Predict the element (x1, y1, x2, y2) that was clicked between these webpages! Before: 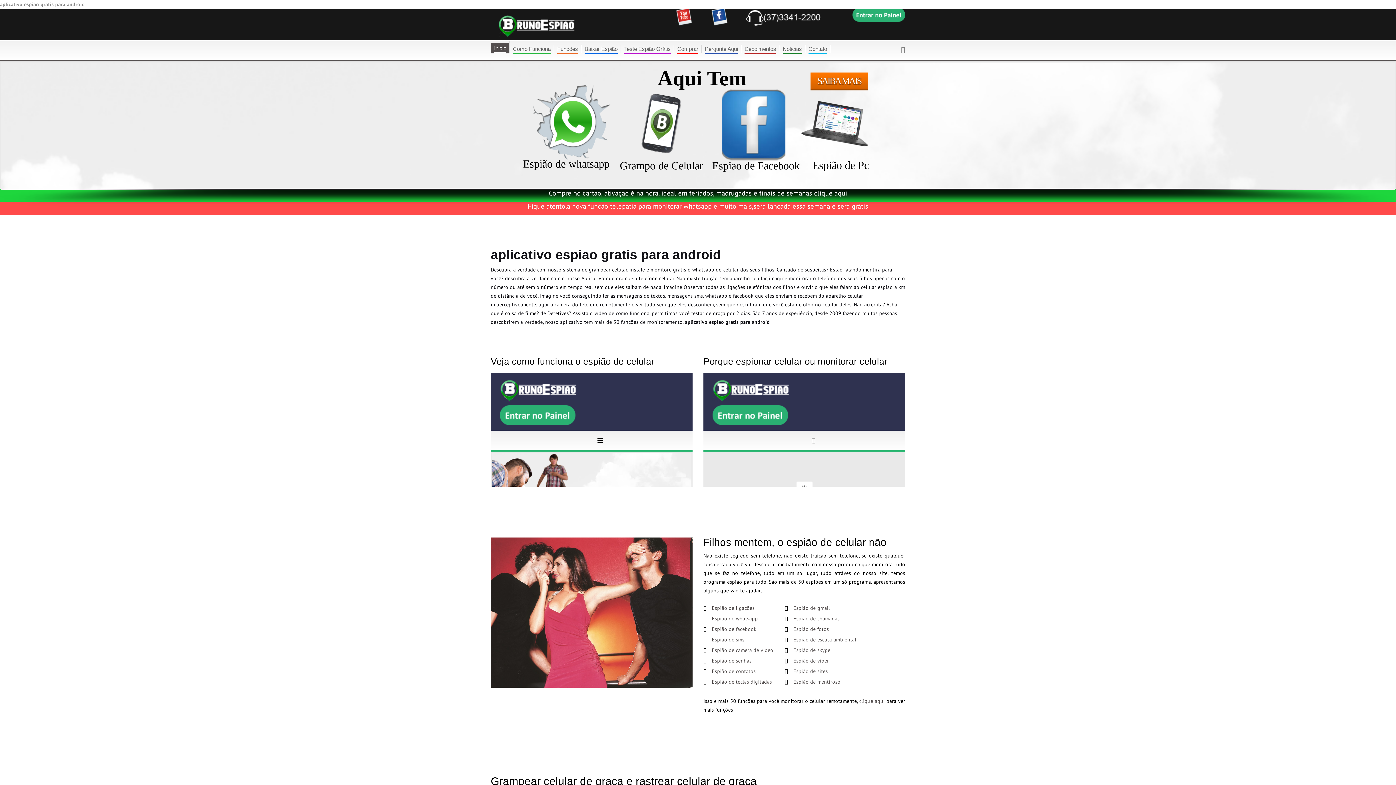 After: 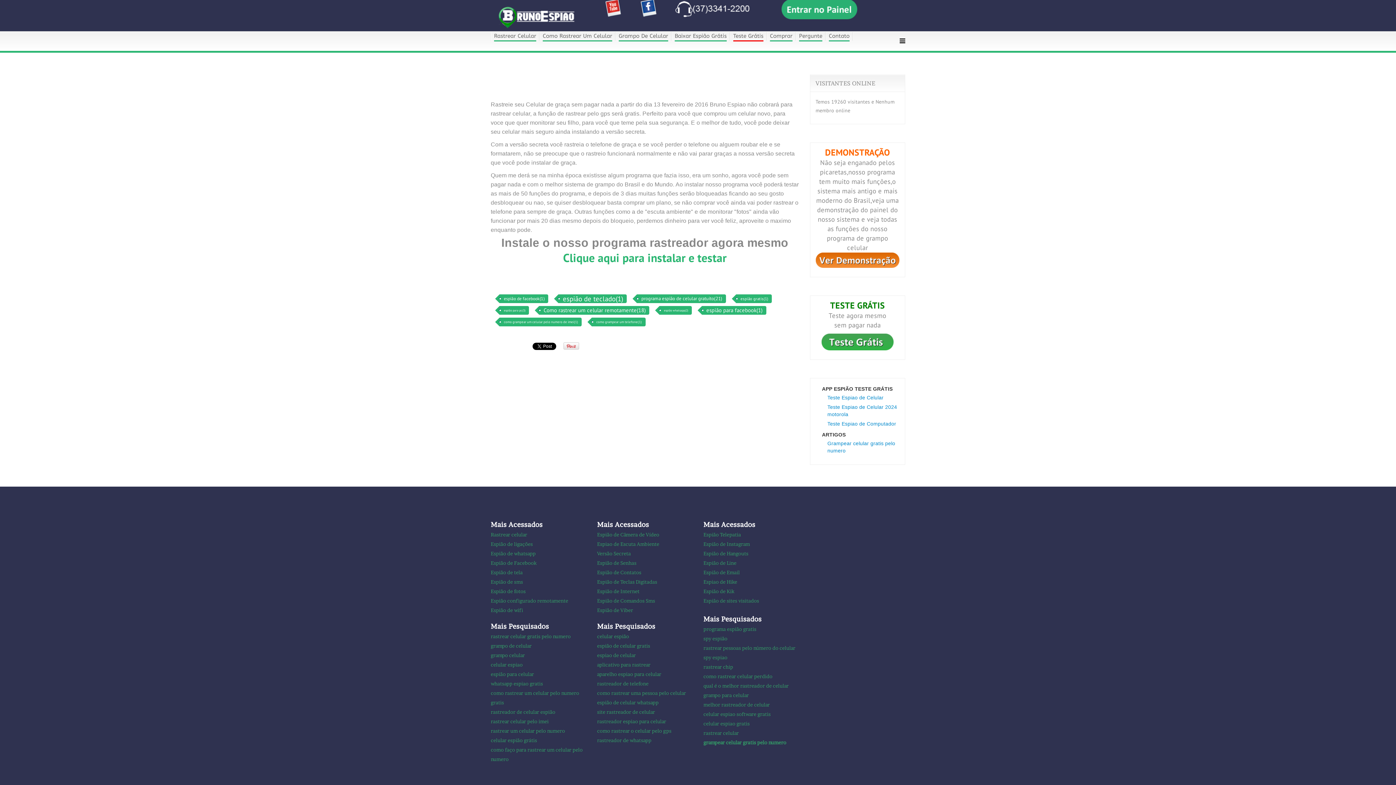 Action: label: Espião de contatos bbox: (712, 668, 755, 674)